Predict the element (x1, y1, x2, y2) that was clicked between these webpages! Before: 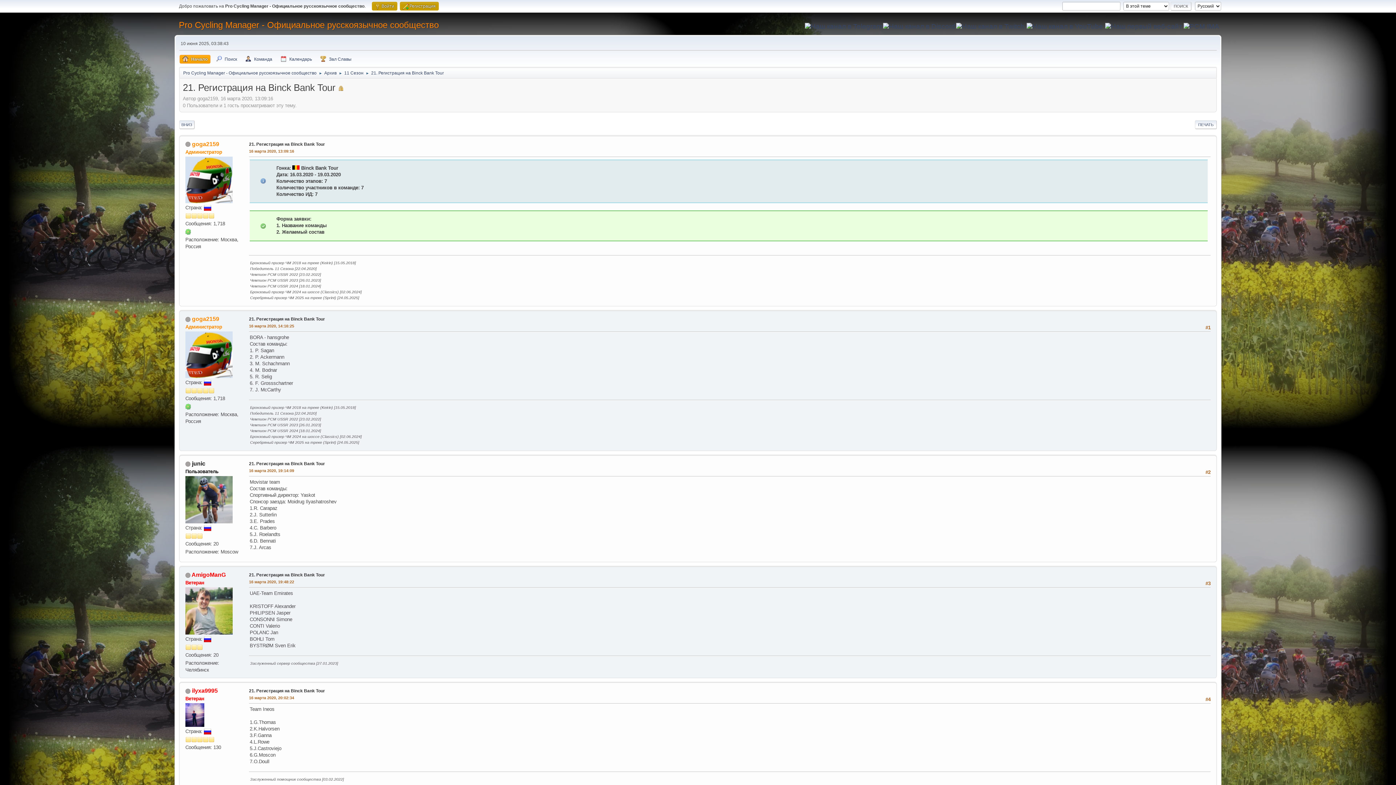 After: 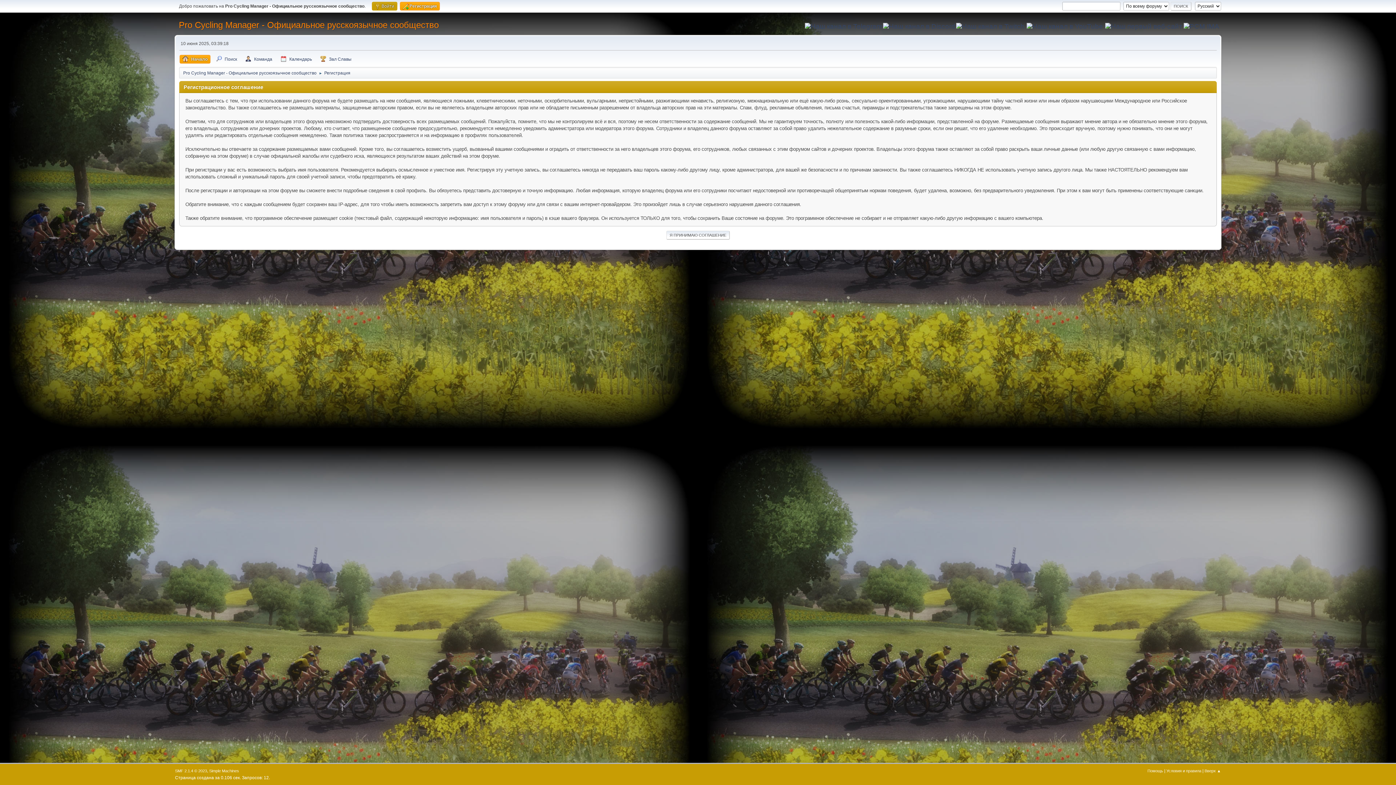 Action: label:  Регистрация bbox: (399, 1, 438, 10)